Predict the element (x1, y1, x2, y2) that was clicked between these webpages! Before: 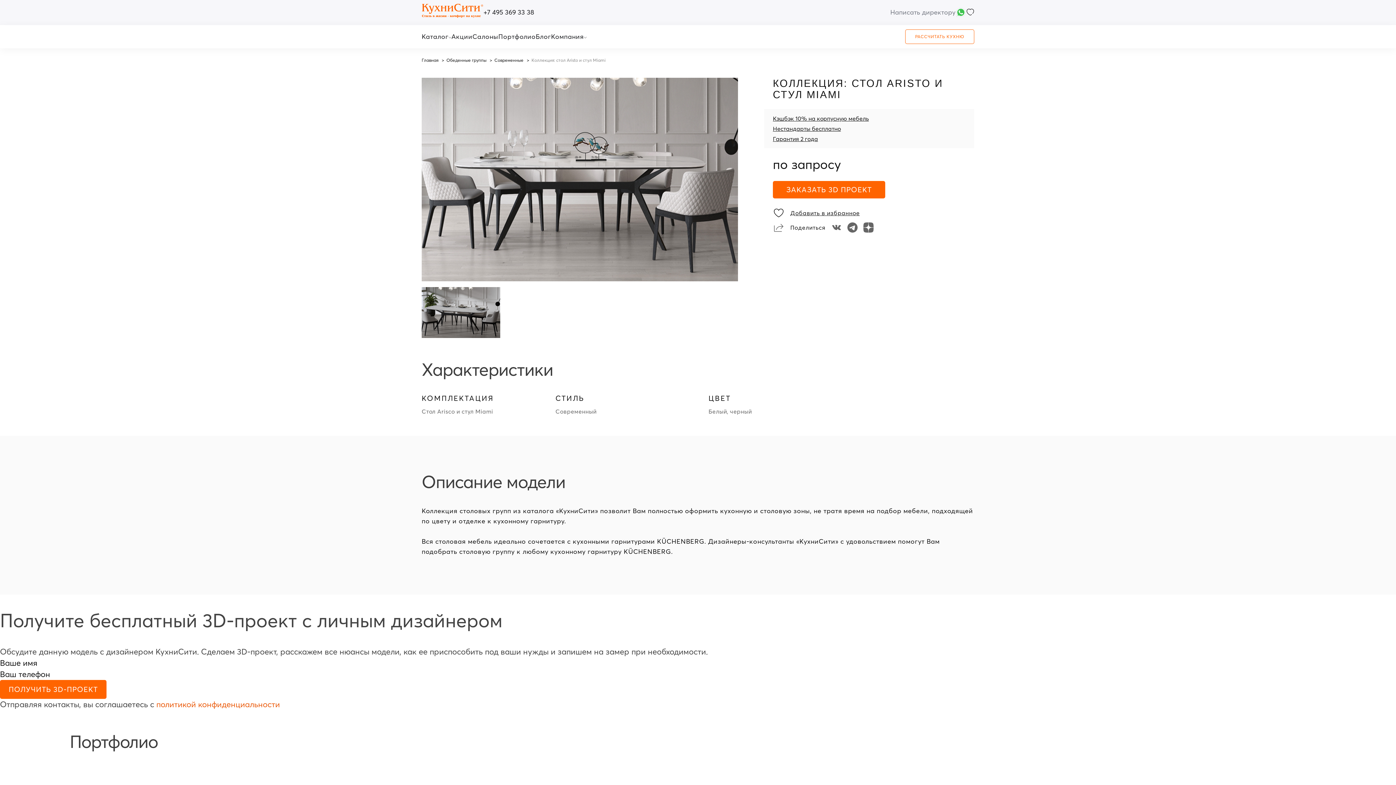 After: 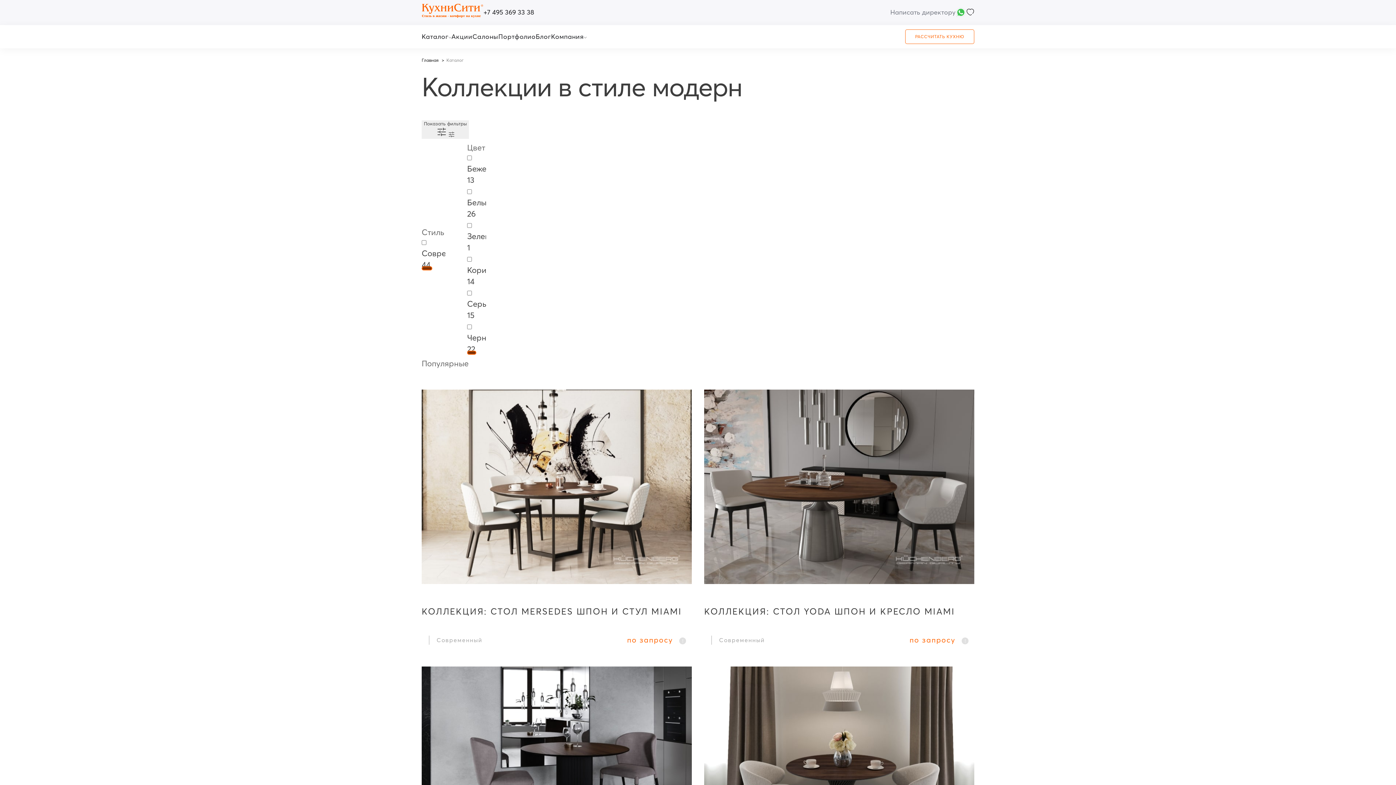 Action: bbox: (494, 57, 531, 62) label: Современные 